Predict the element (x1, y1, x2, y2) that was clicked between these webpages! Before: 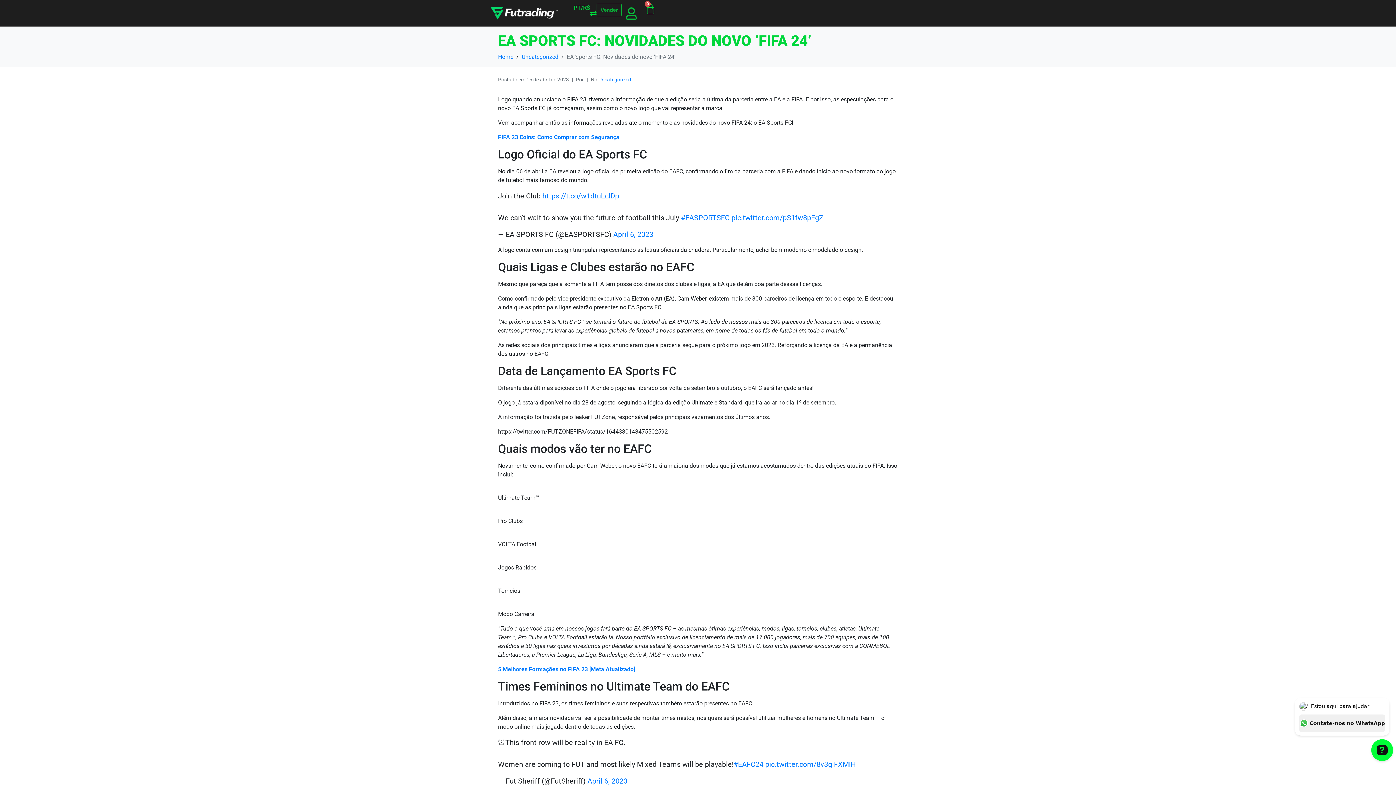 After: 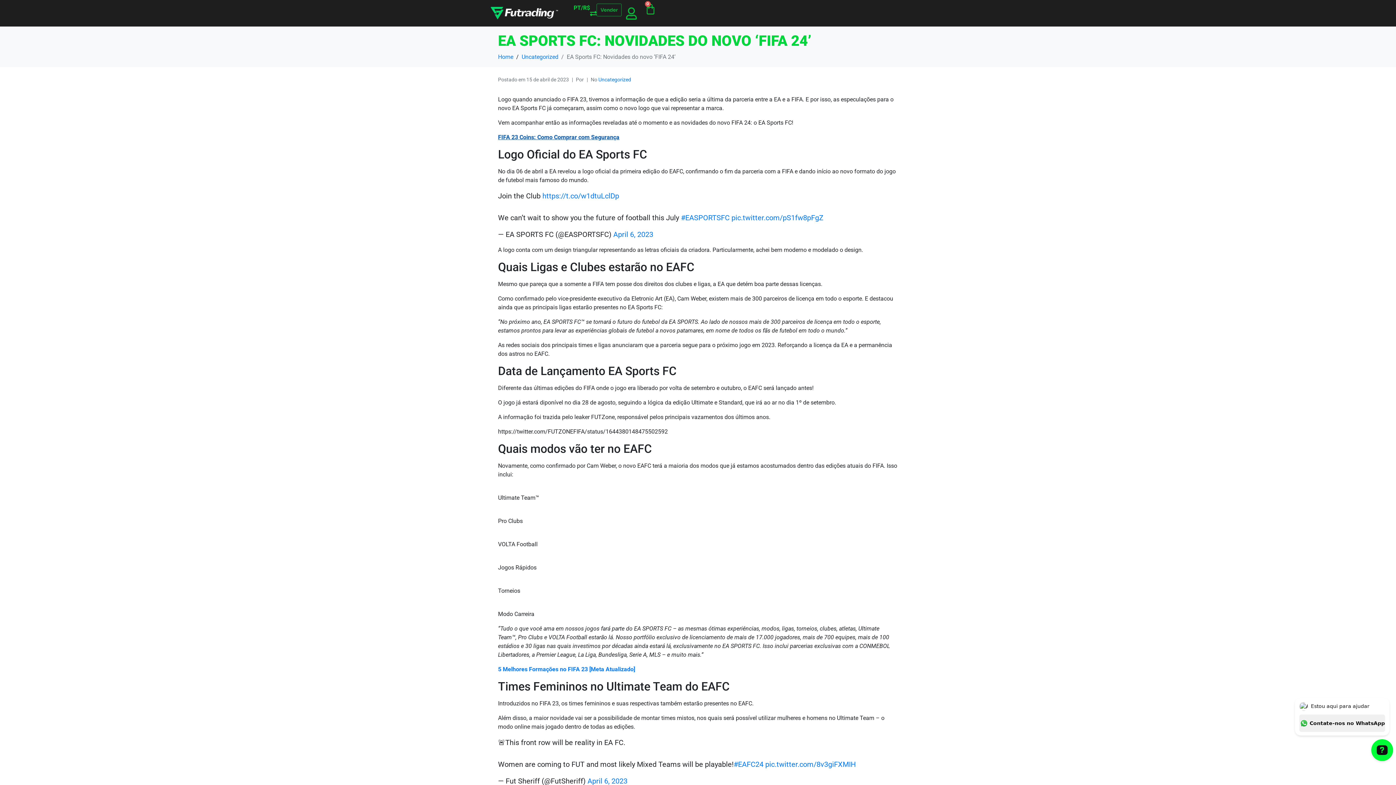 Action: bbox: (498, 133, 619, 140) label: FIFA 23 Coins: Como Comprar com Segurança